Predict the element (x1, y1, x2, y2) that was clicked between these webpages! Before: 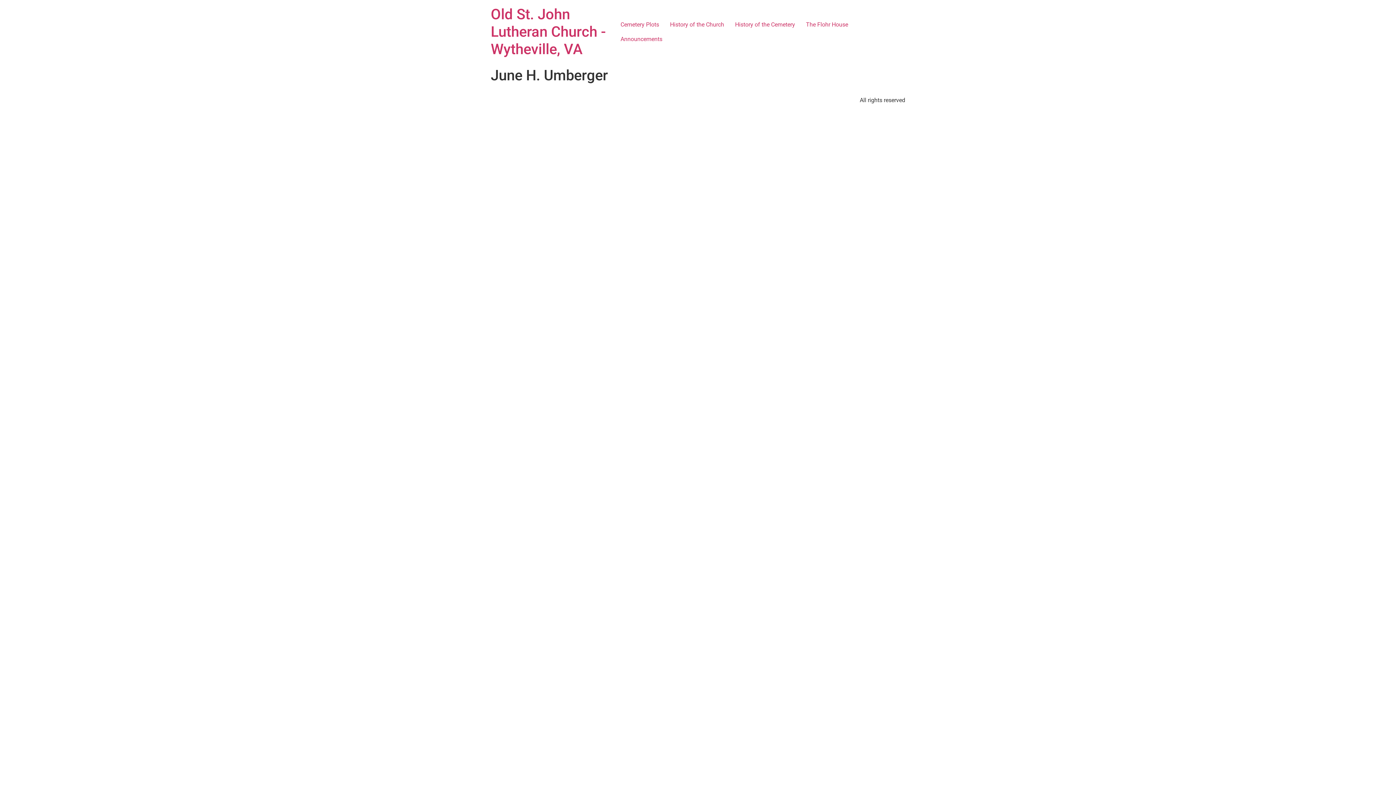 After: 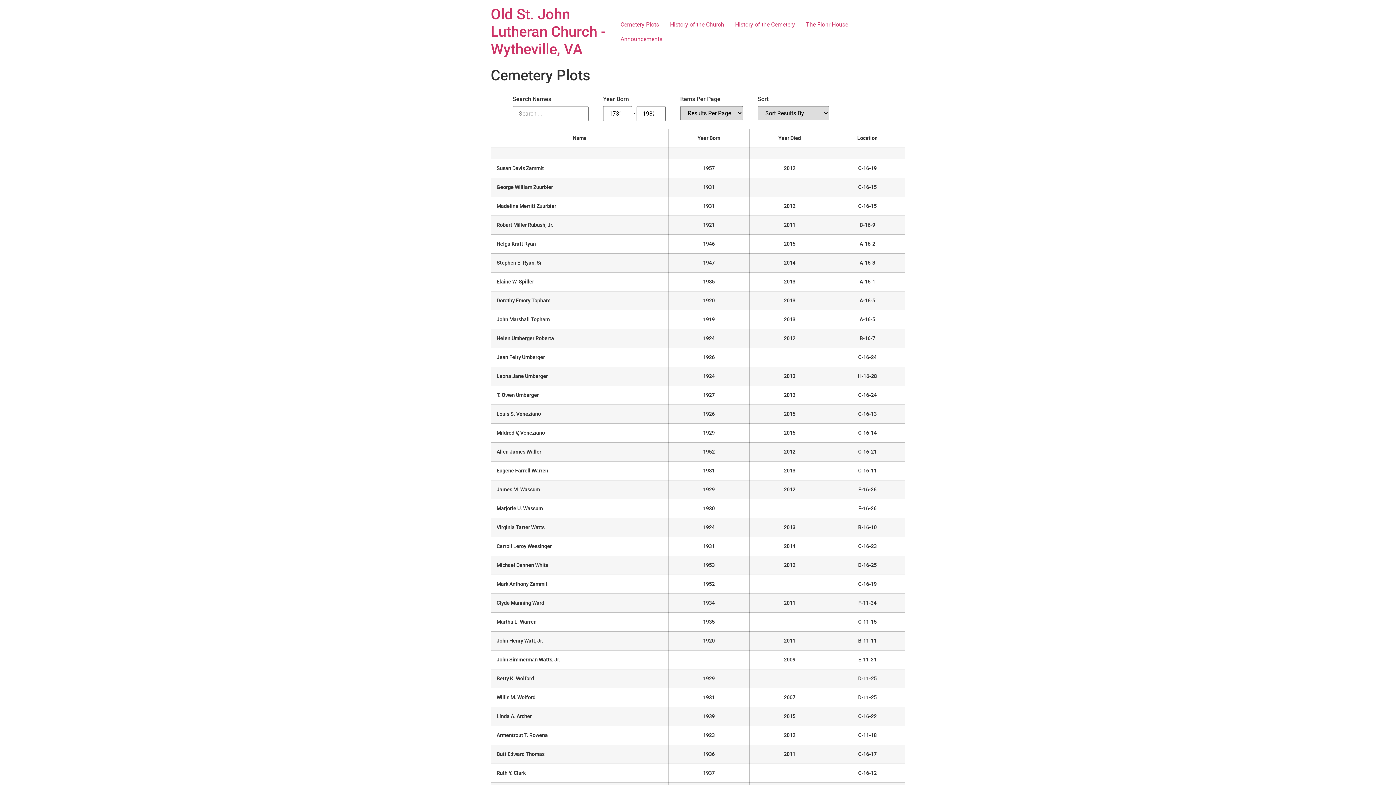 Action: label: Cemetery Plots bbox: (615, 17, 664, 32)